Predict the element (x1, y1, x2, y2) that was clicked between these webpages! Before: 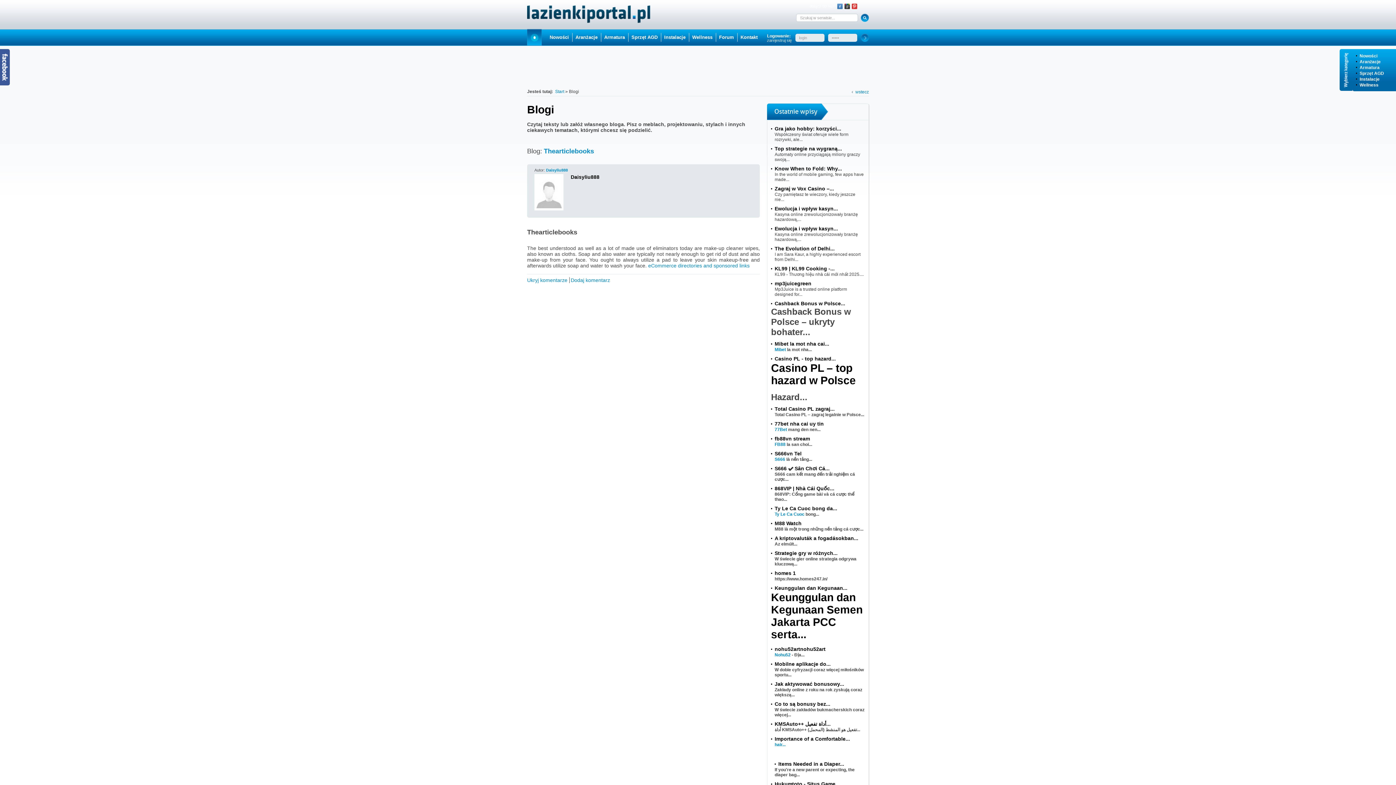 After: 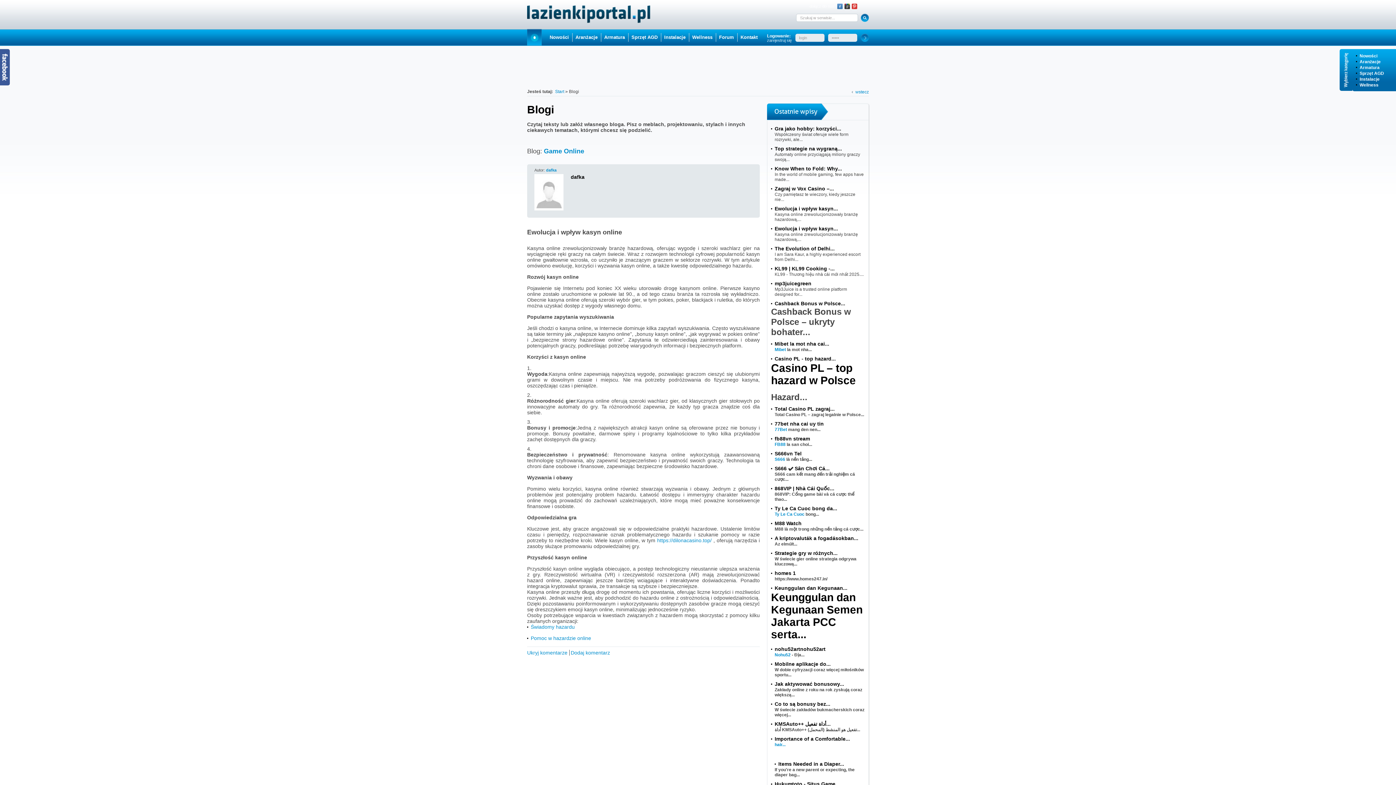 Action: bbox: (771, 205, 838, 211) label: Ewolucja i wpływ kasyn...